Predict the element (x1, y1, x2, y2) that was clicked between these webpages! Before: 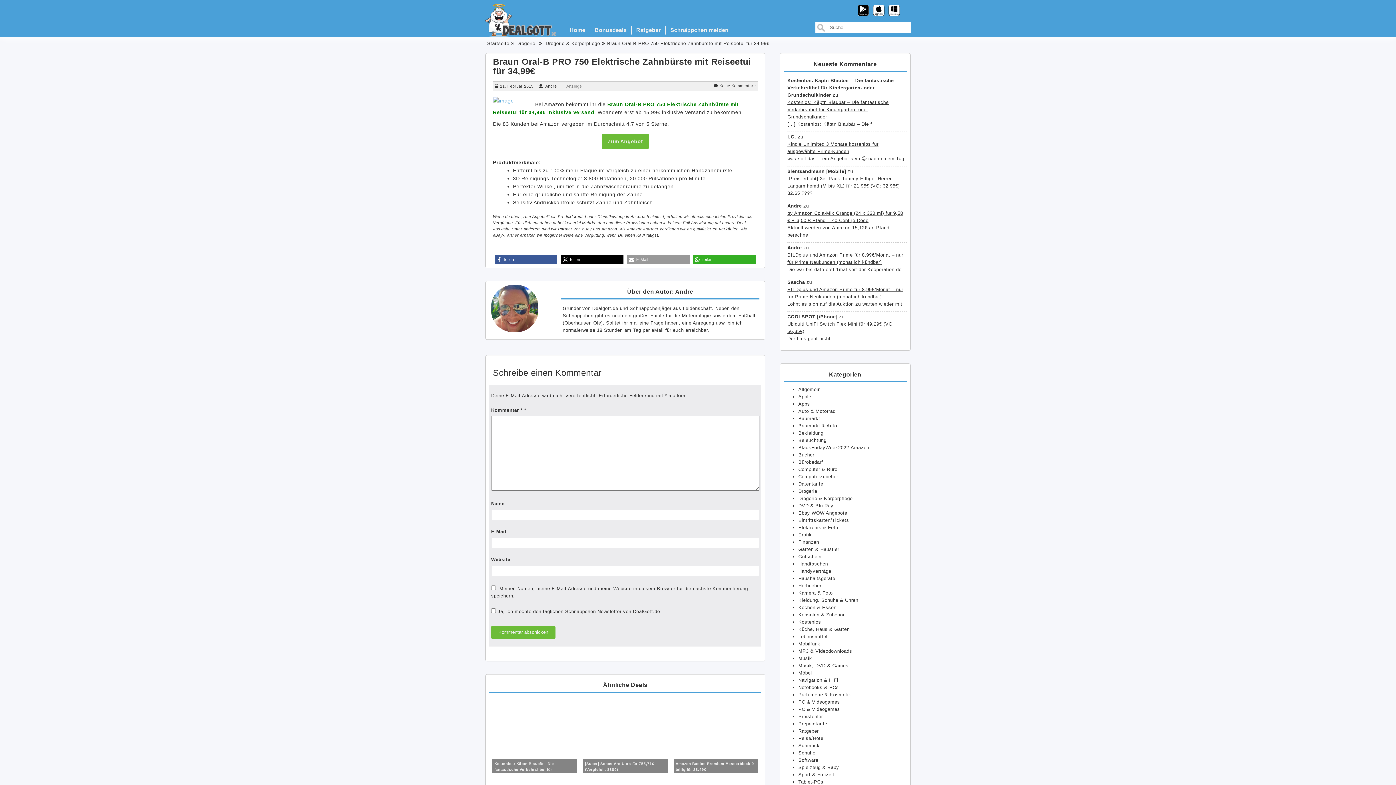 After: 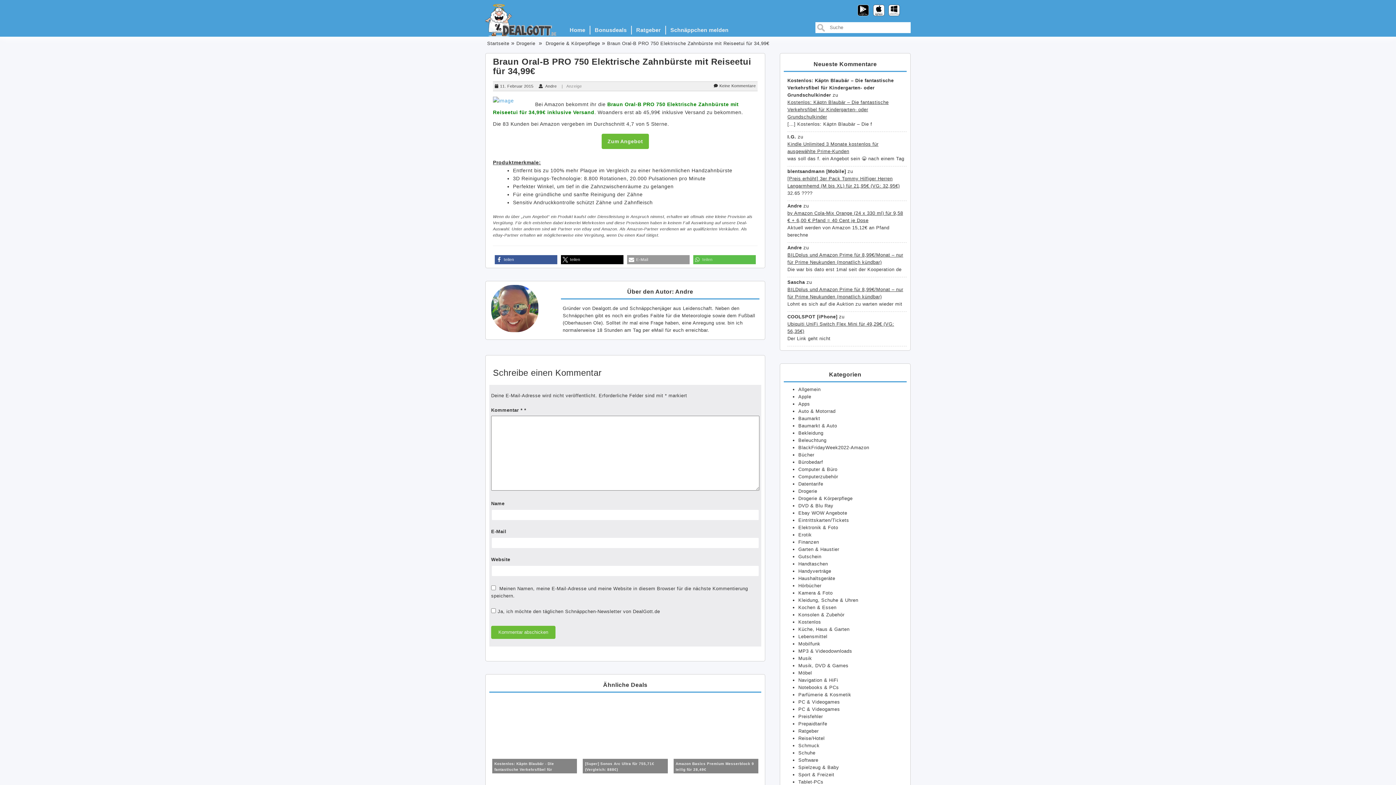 Action: bbox: (693, 255, 756, 264) label: Bei Whatsapp teilen